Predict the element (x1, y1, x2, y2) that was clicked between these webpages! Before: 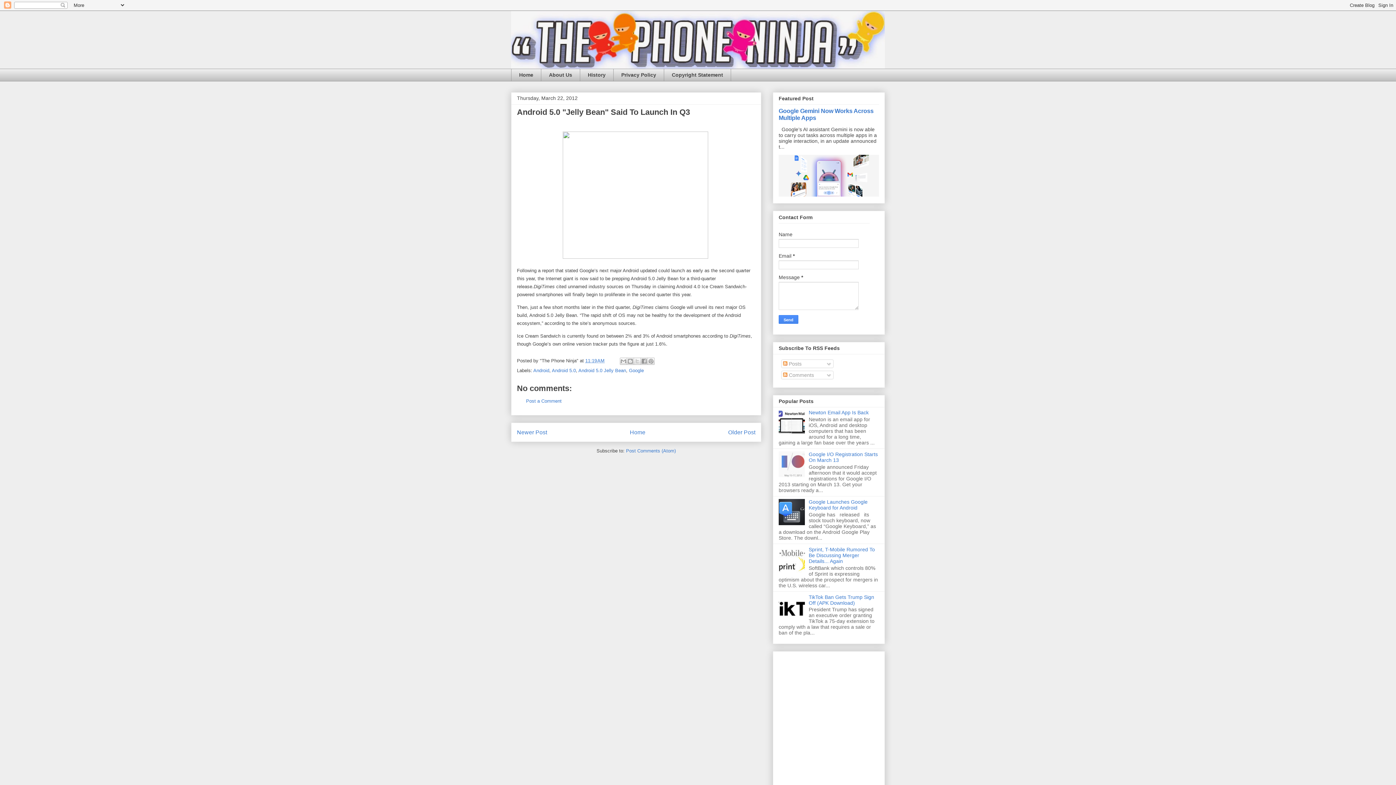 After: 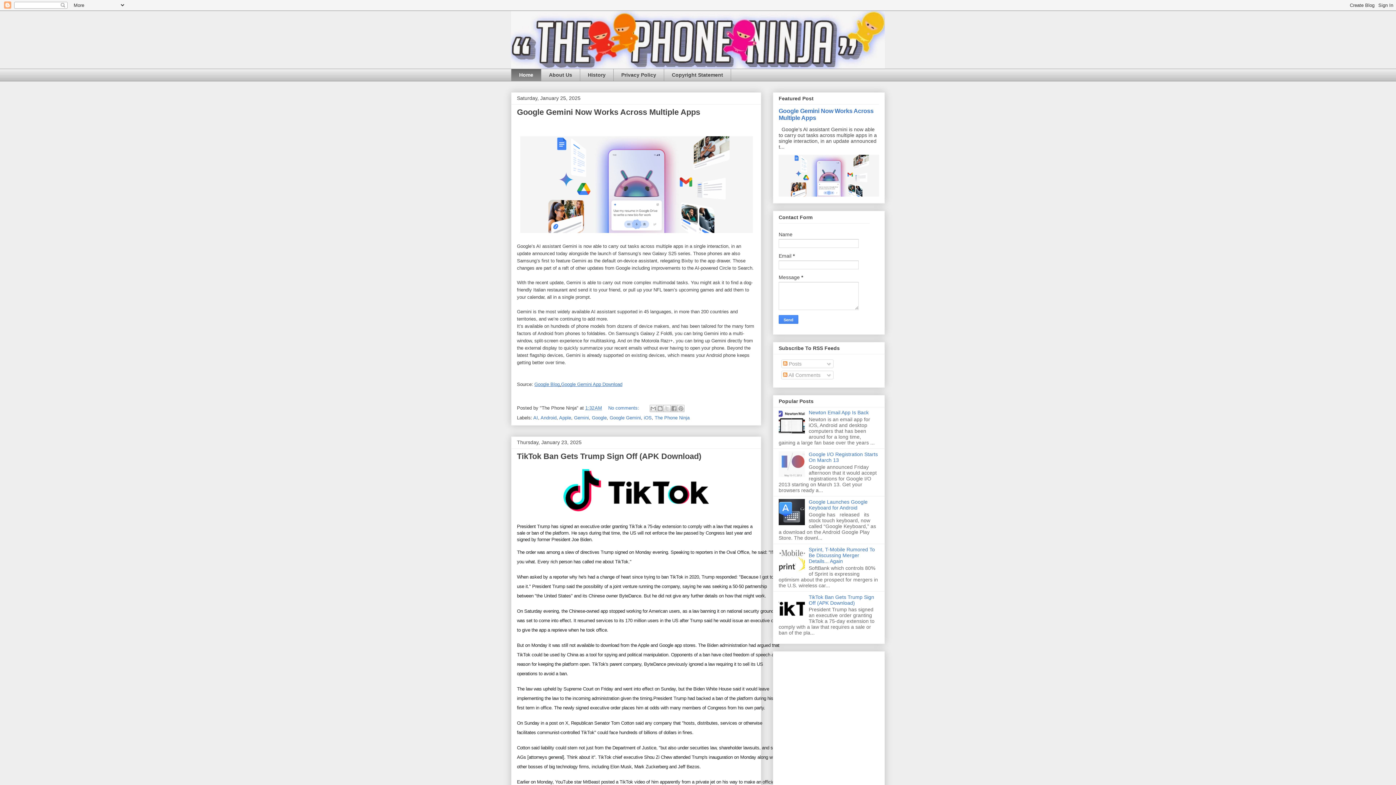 Action: bbox: (511, 68, 541, 81) label: Home